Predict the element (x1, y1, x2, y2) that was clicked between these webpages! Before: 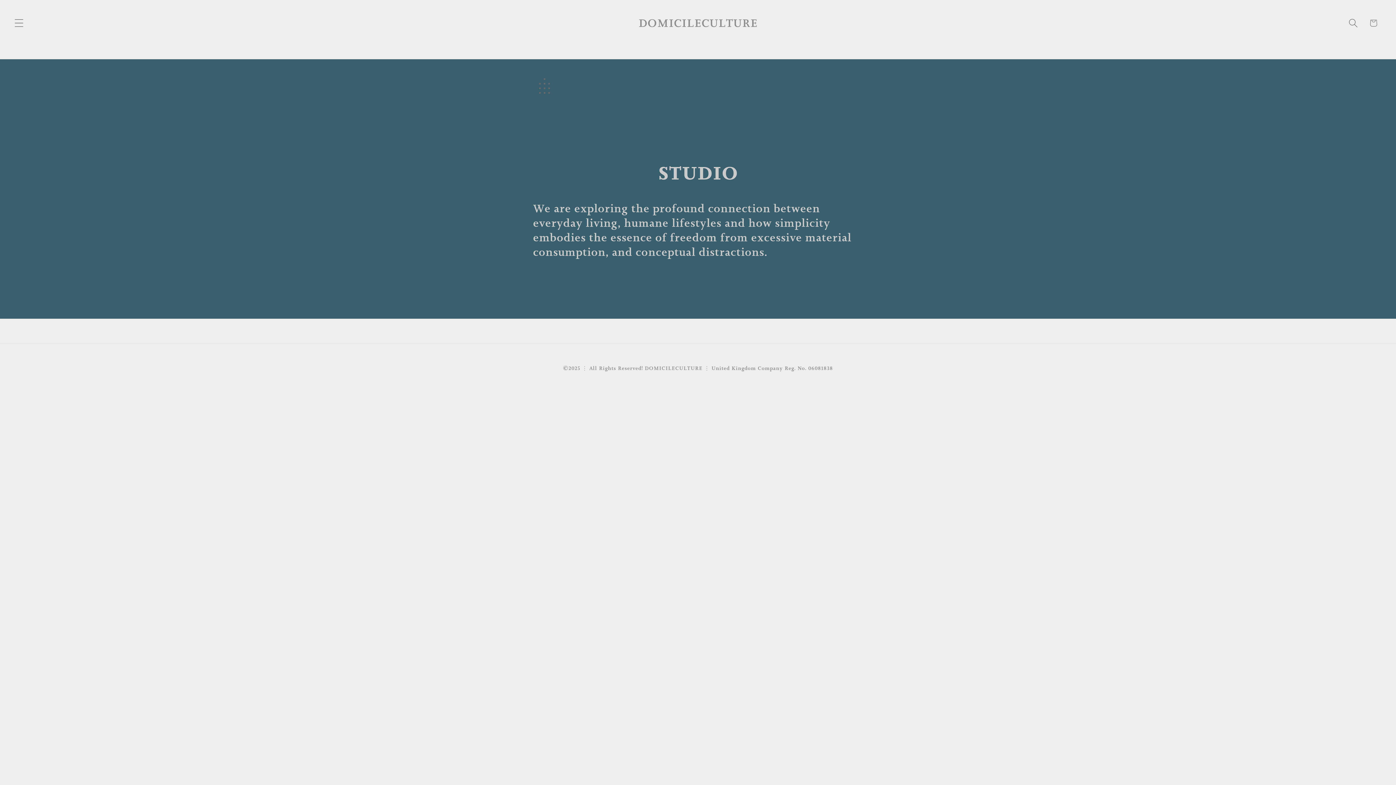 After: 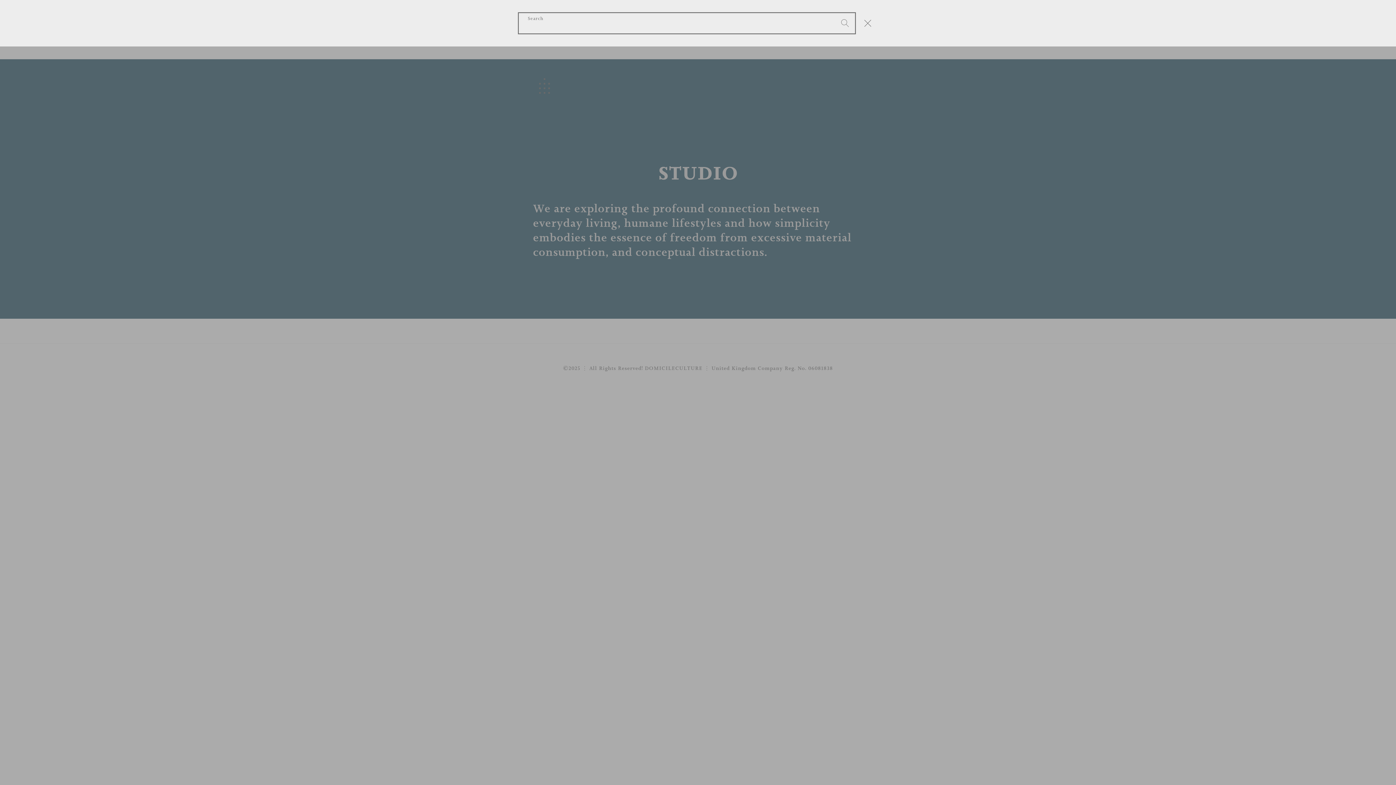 Action: label: Search bbox: (1343, 13, 1363, 33)